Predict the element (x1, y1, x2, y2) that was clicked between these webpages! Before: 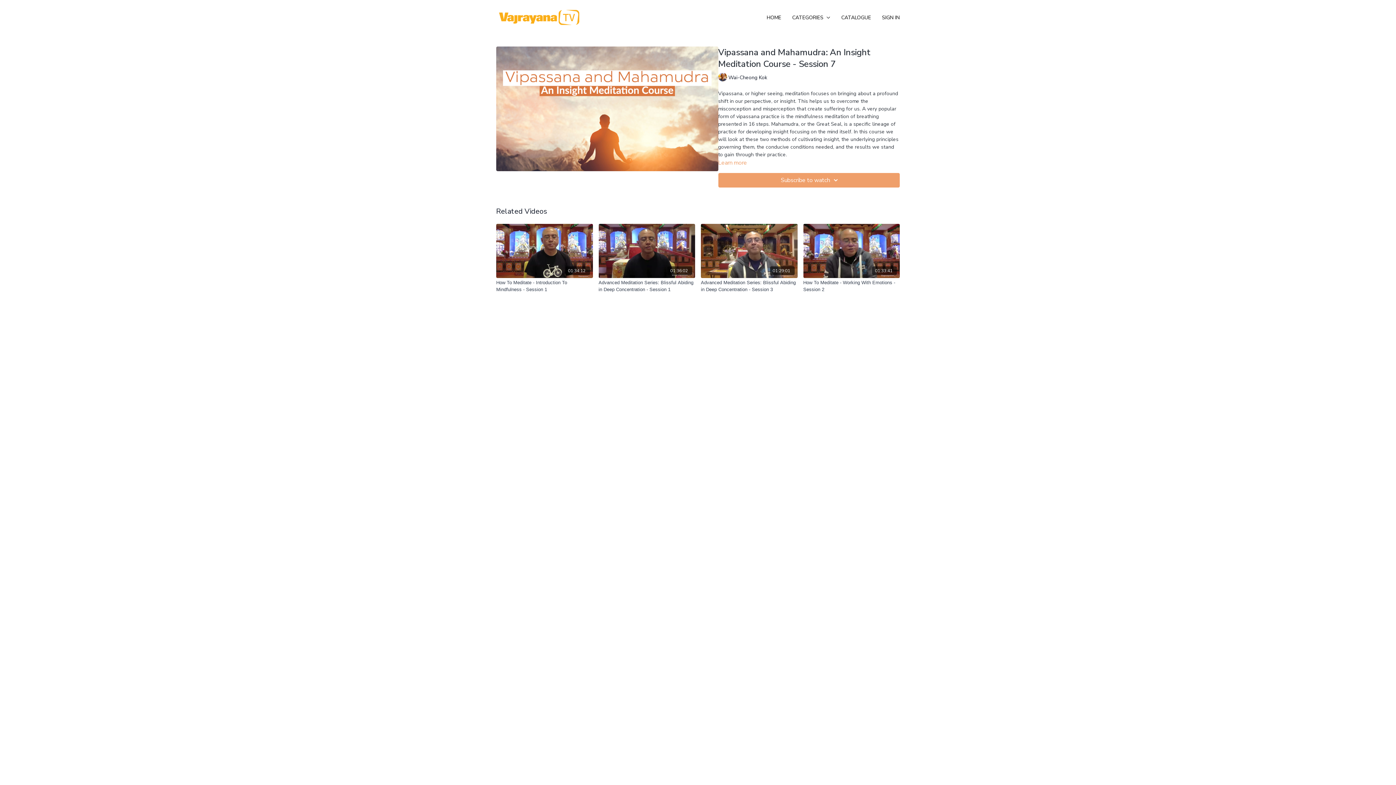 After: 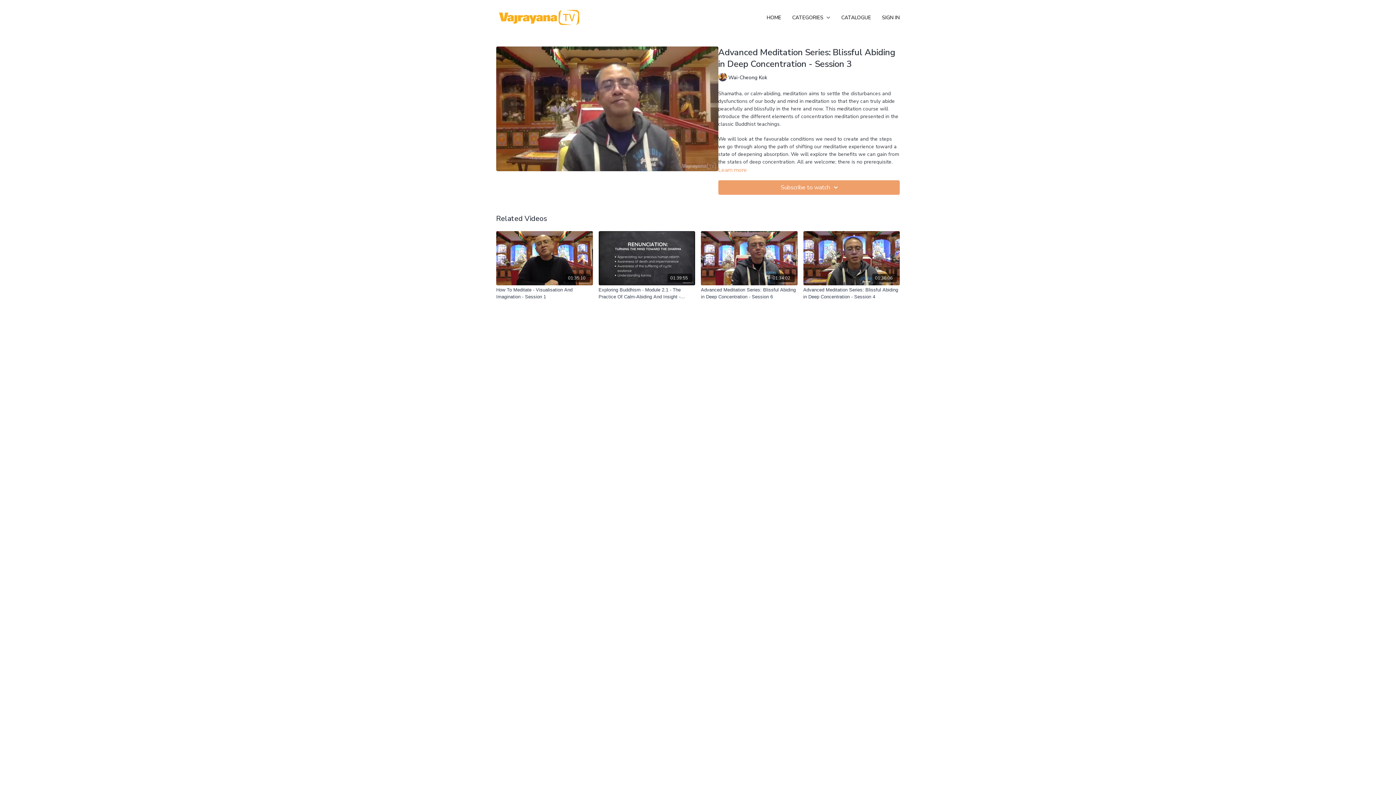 Action: bbox: (701, 224, 797, 278) label: 01:29:01